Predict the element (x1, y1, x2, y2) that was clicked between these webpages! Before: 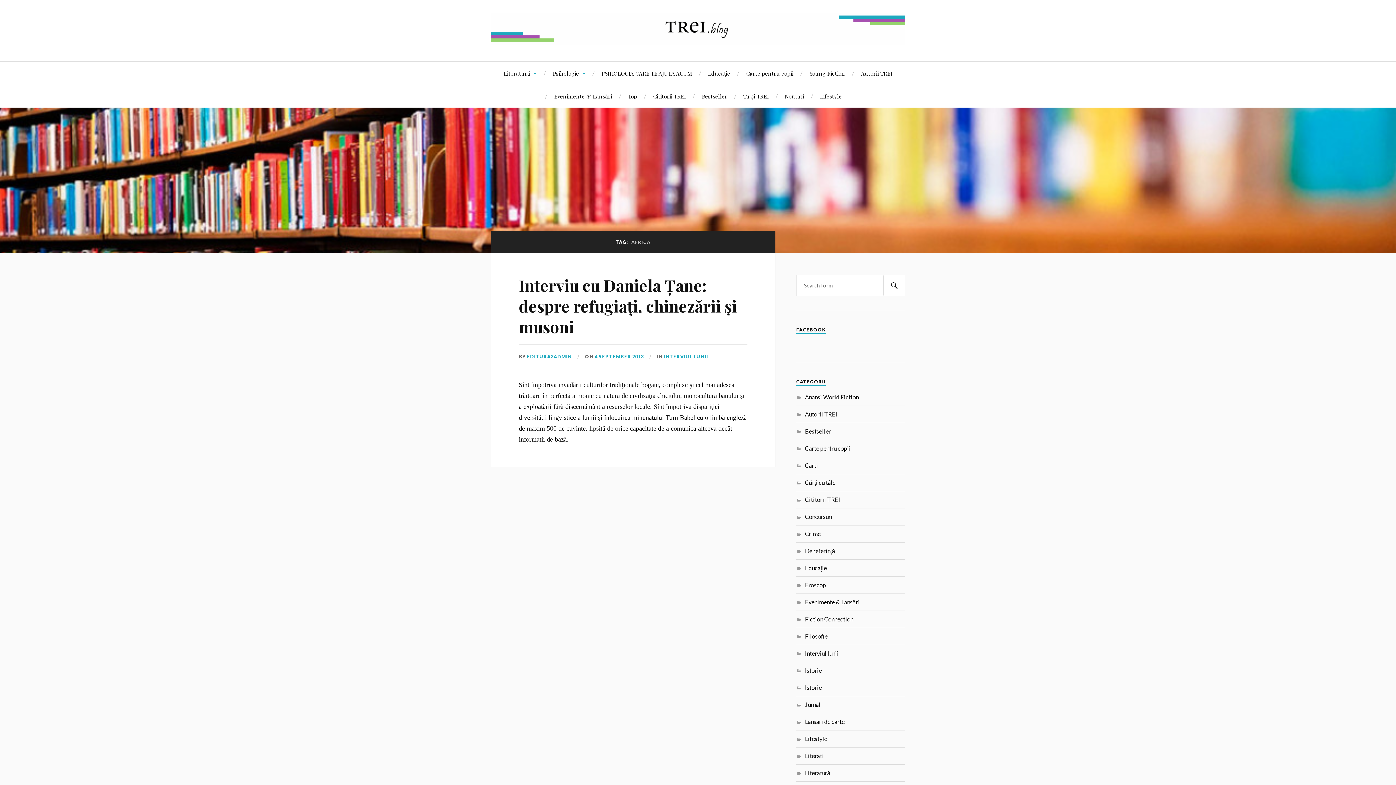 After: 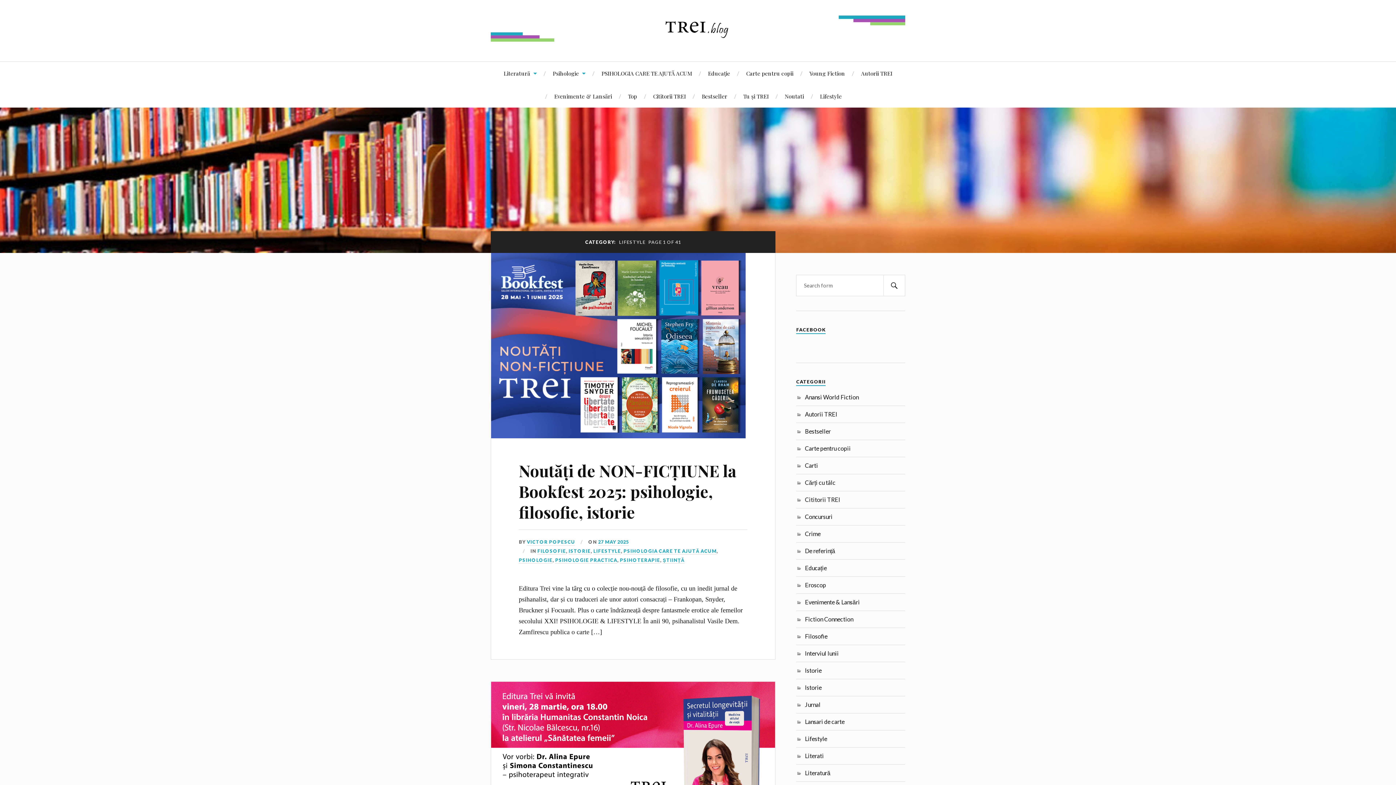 Action: label: Lifestyle bbox: (805, 735, 827, 742)